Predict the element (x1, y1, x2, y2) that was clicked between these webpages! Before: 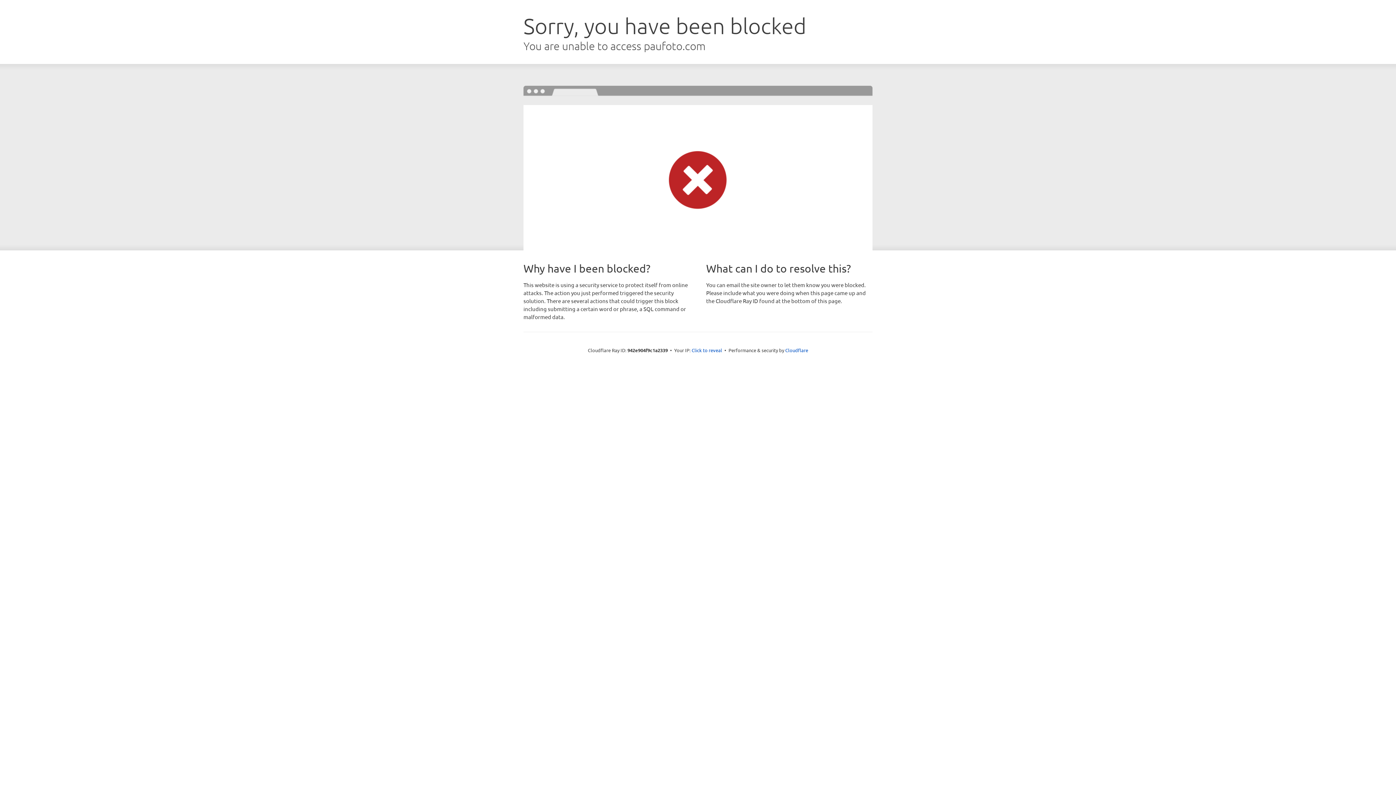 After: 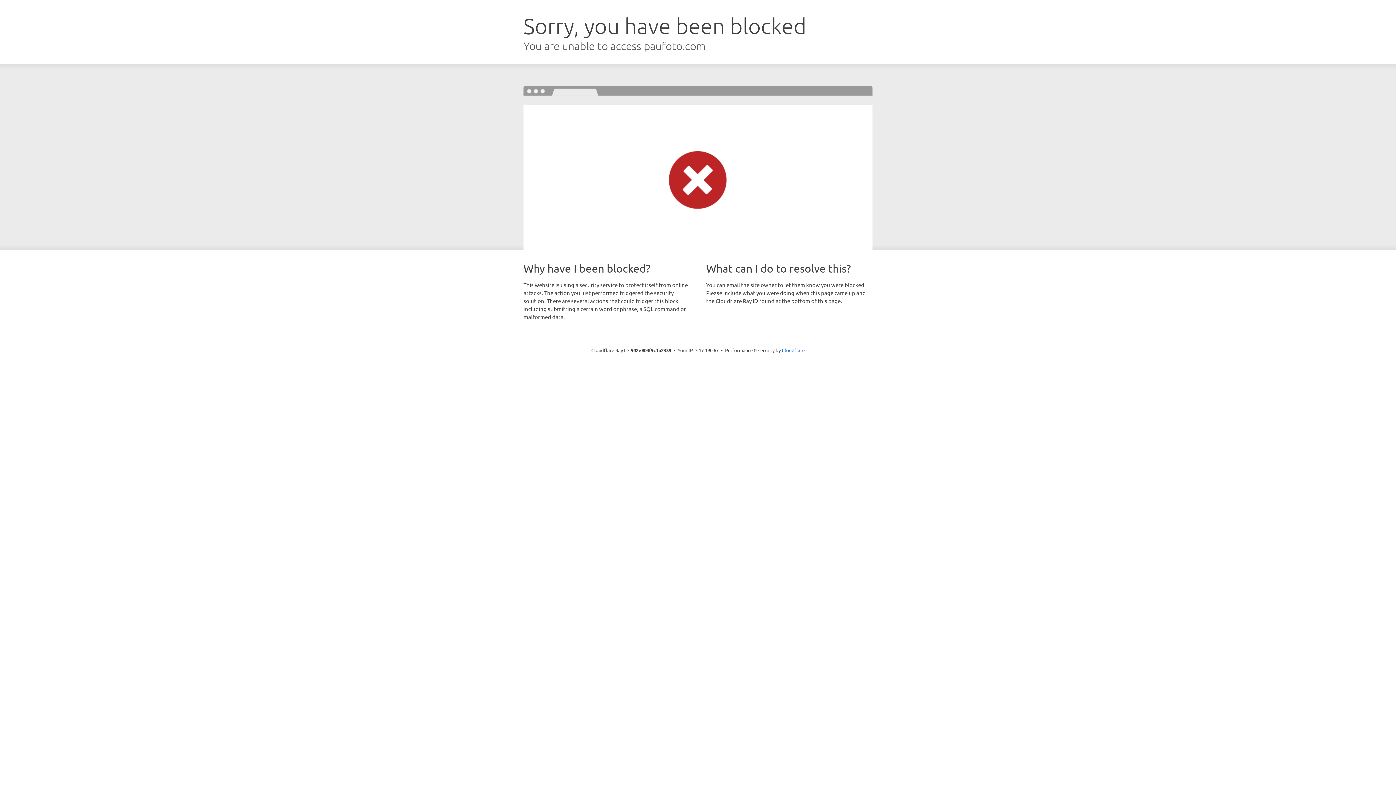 Action: bbox: (691, 346, 722, 353) label: Click to reveal